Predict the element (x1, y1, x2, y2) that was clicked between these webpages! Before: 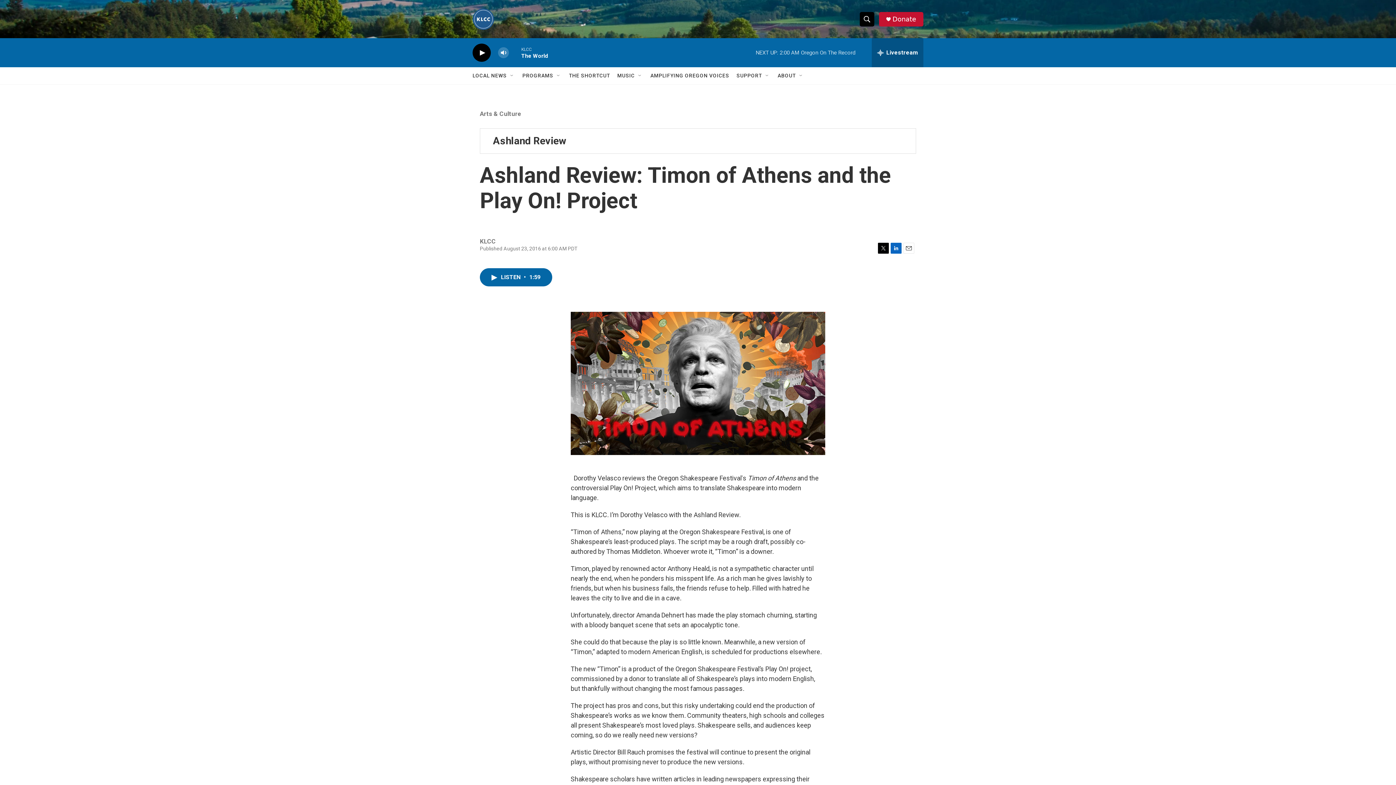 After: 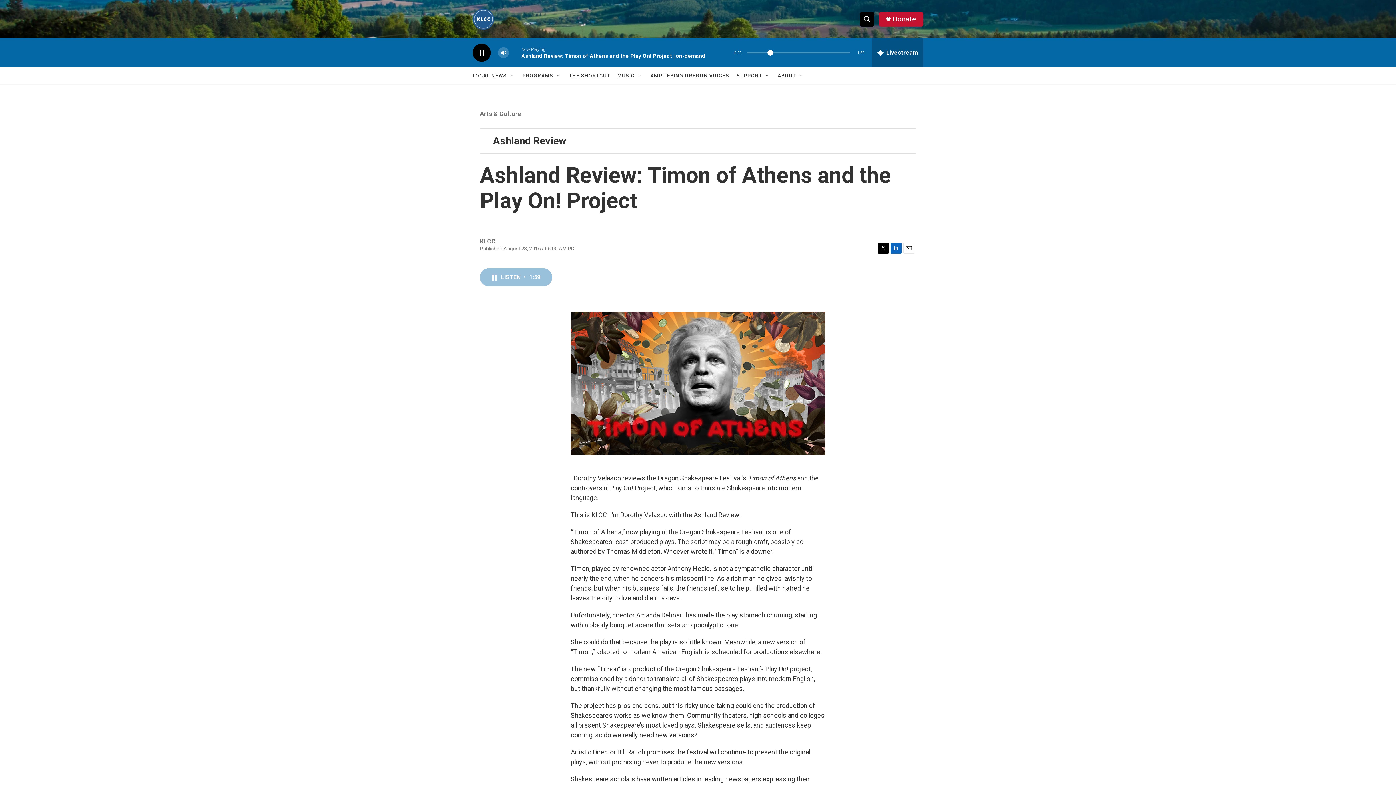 Action: bbox: (480, 268, 552, 286) label: LISTEN • 1:59